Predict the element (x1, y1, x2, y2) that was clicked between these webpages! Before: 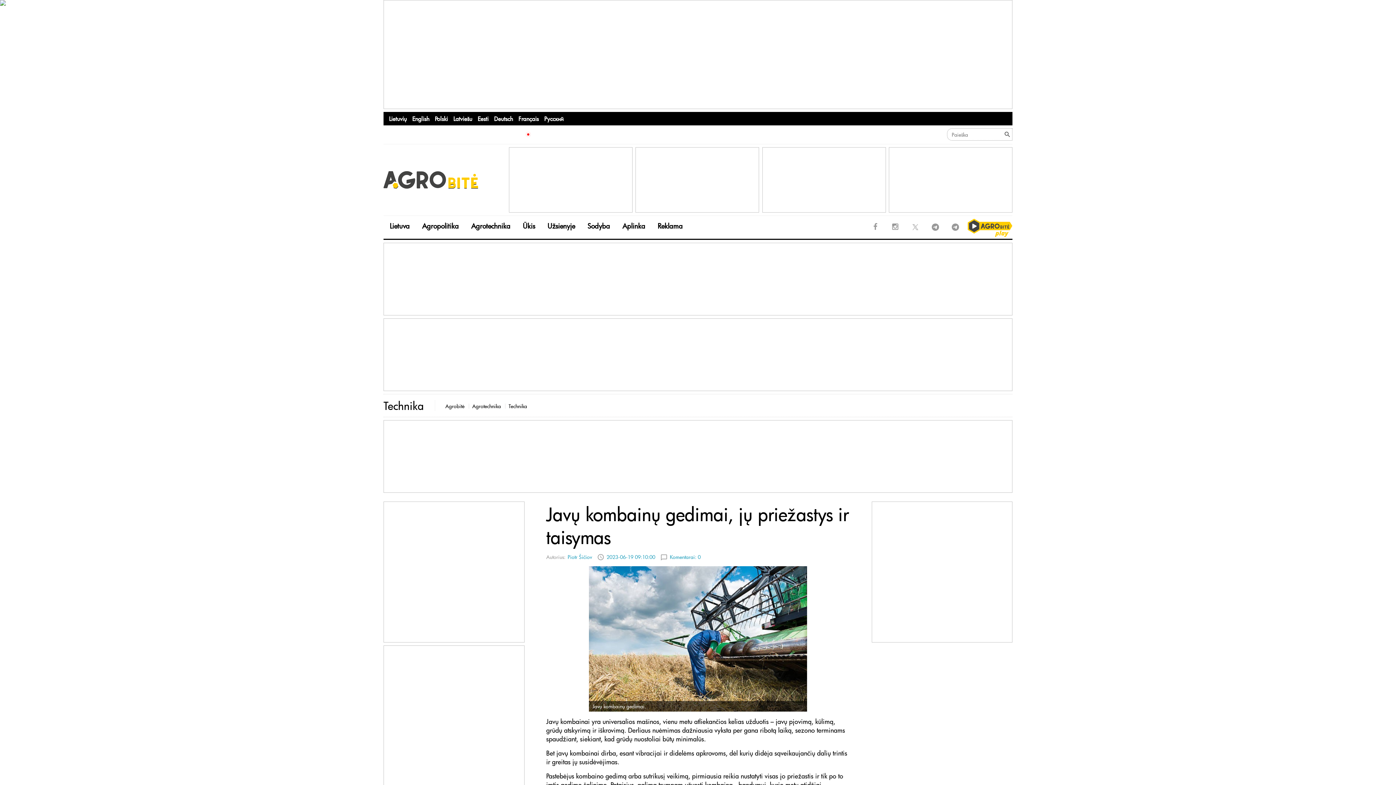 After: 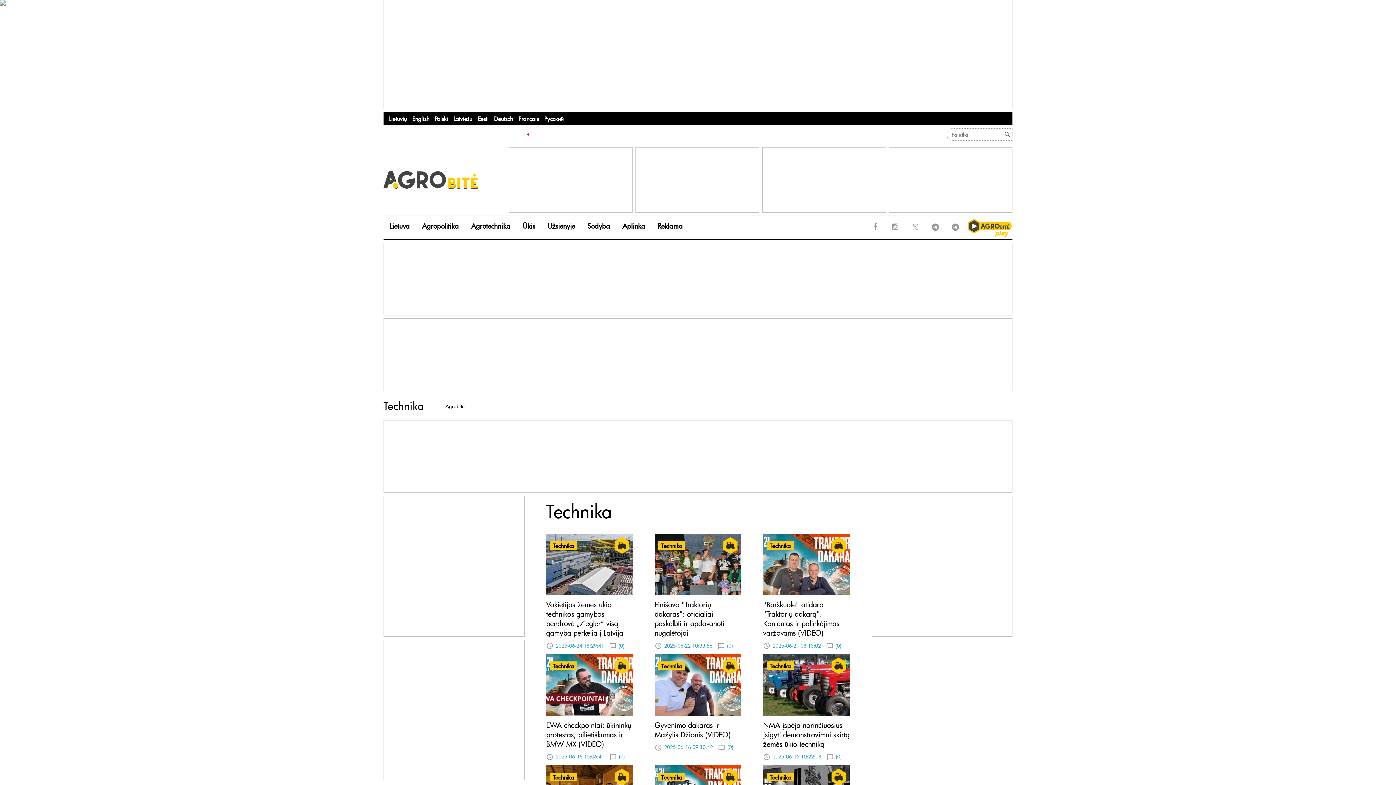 Action: bbox: (508, 403, 527, 409) label: Technika